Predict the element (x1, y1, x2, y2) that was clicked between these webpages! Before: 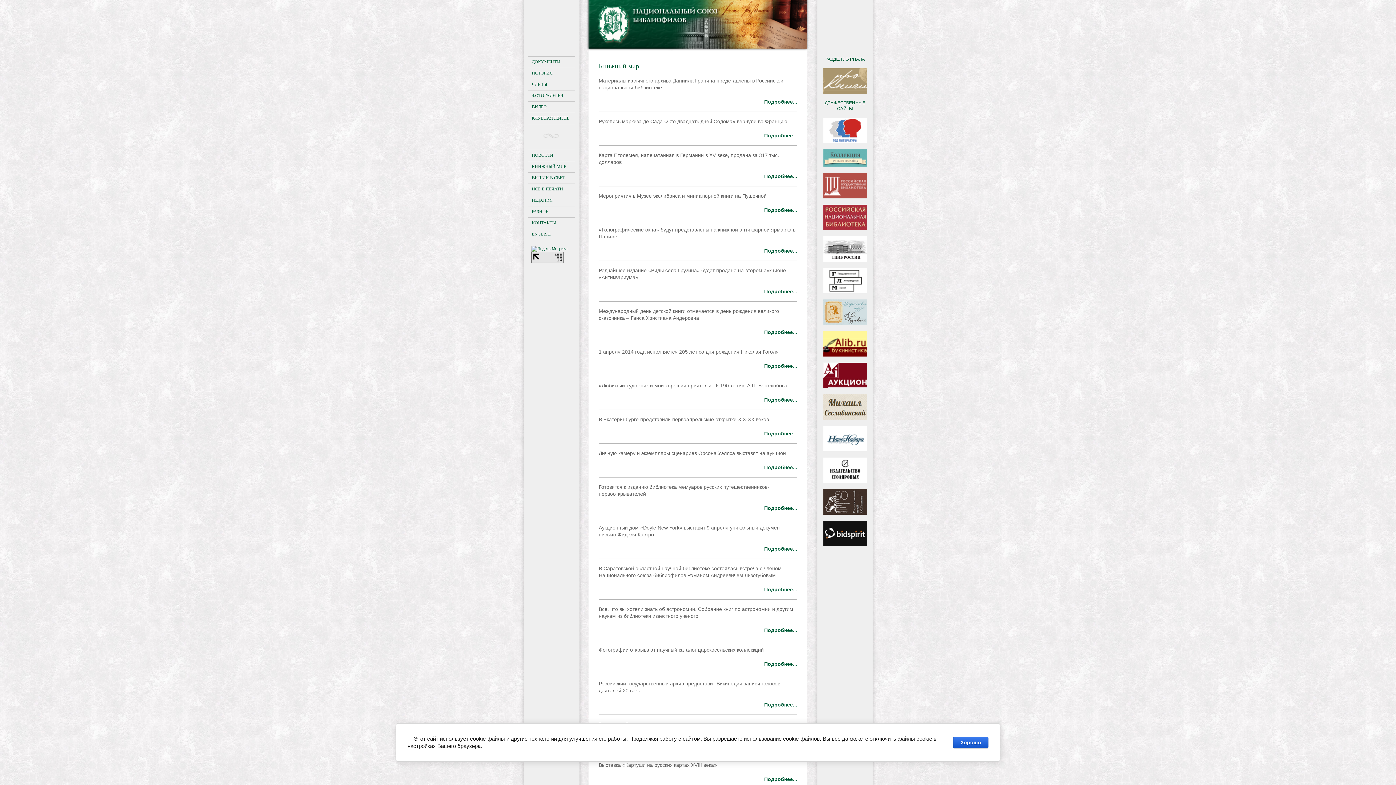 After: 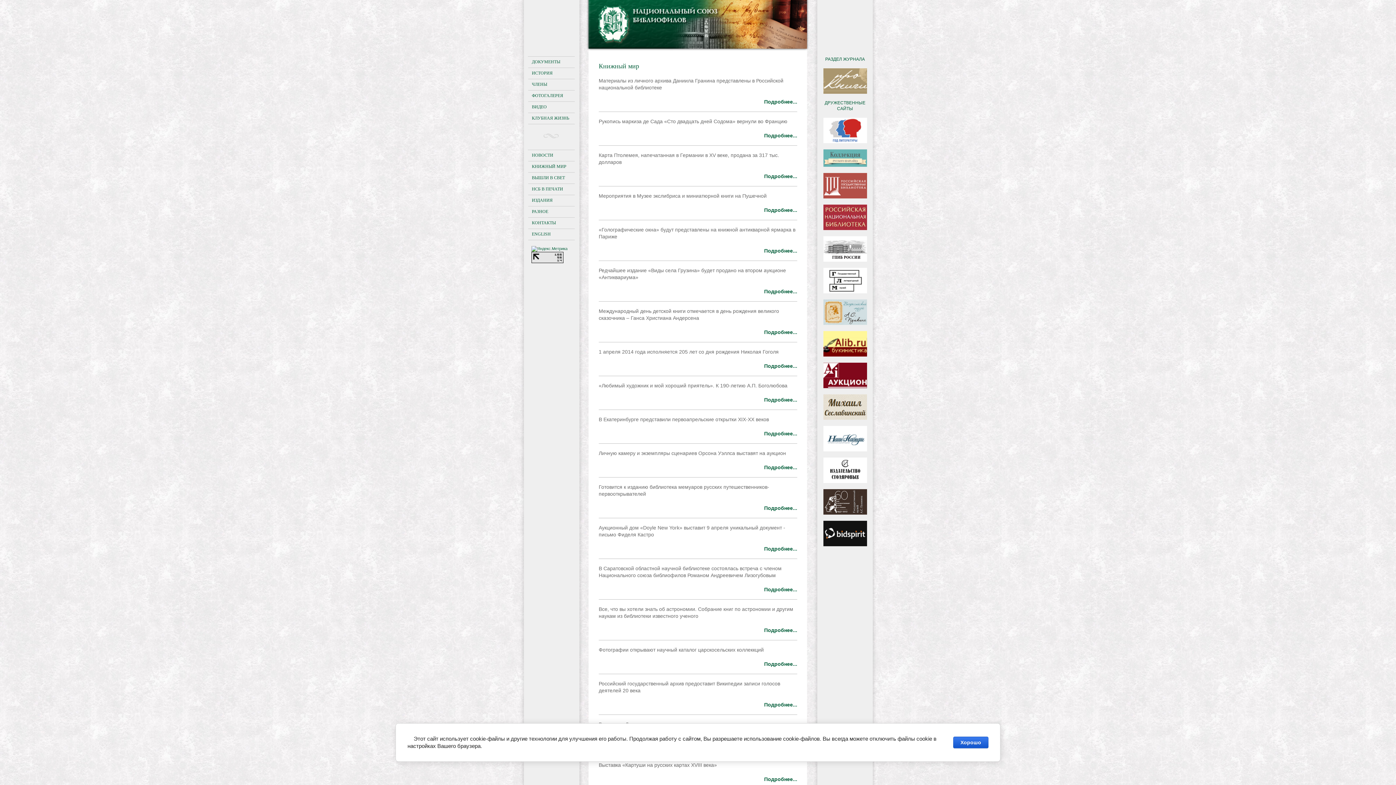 Action: bbox: (819, 331, 870, 356)